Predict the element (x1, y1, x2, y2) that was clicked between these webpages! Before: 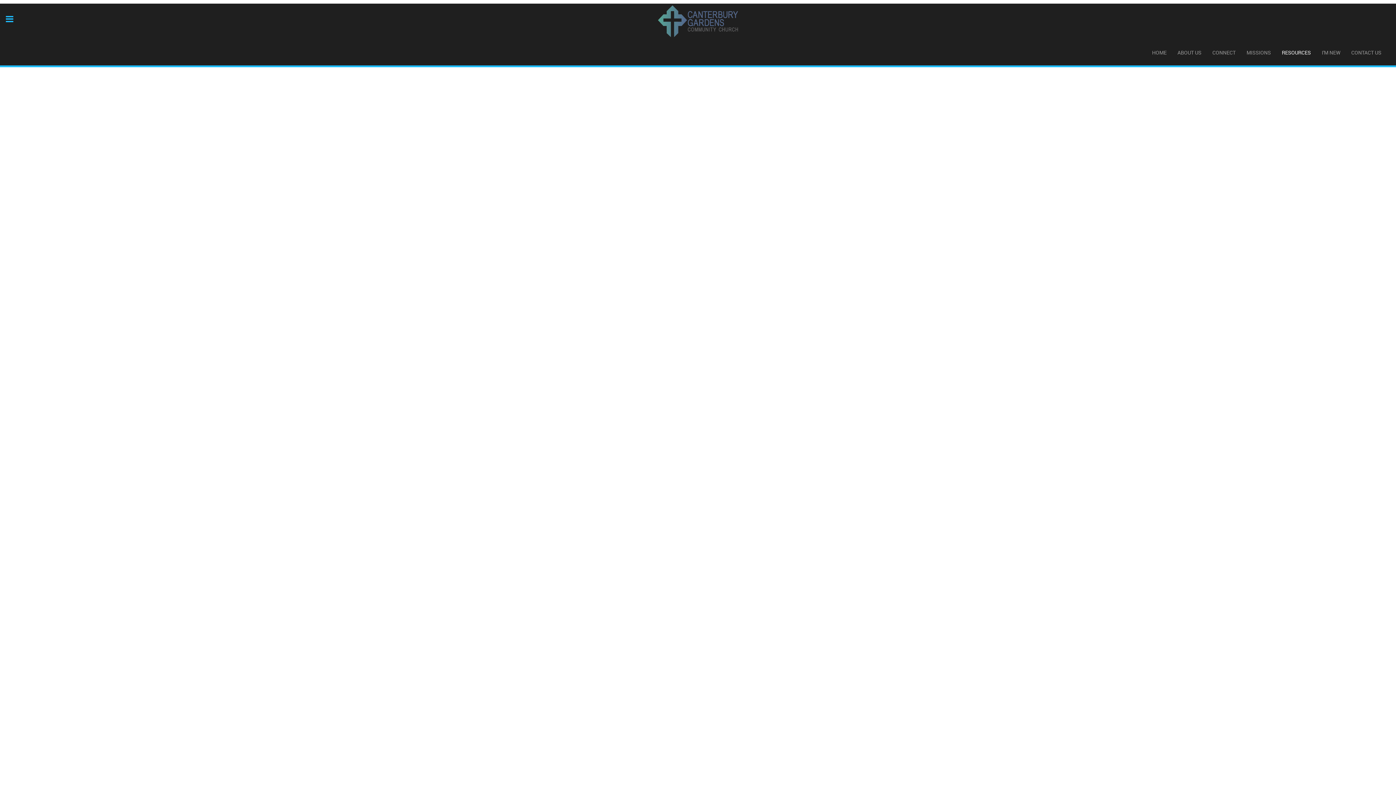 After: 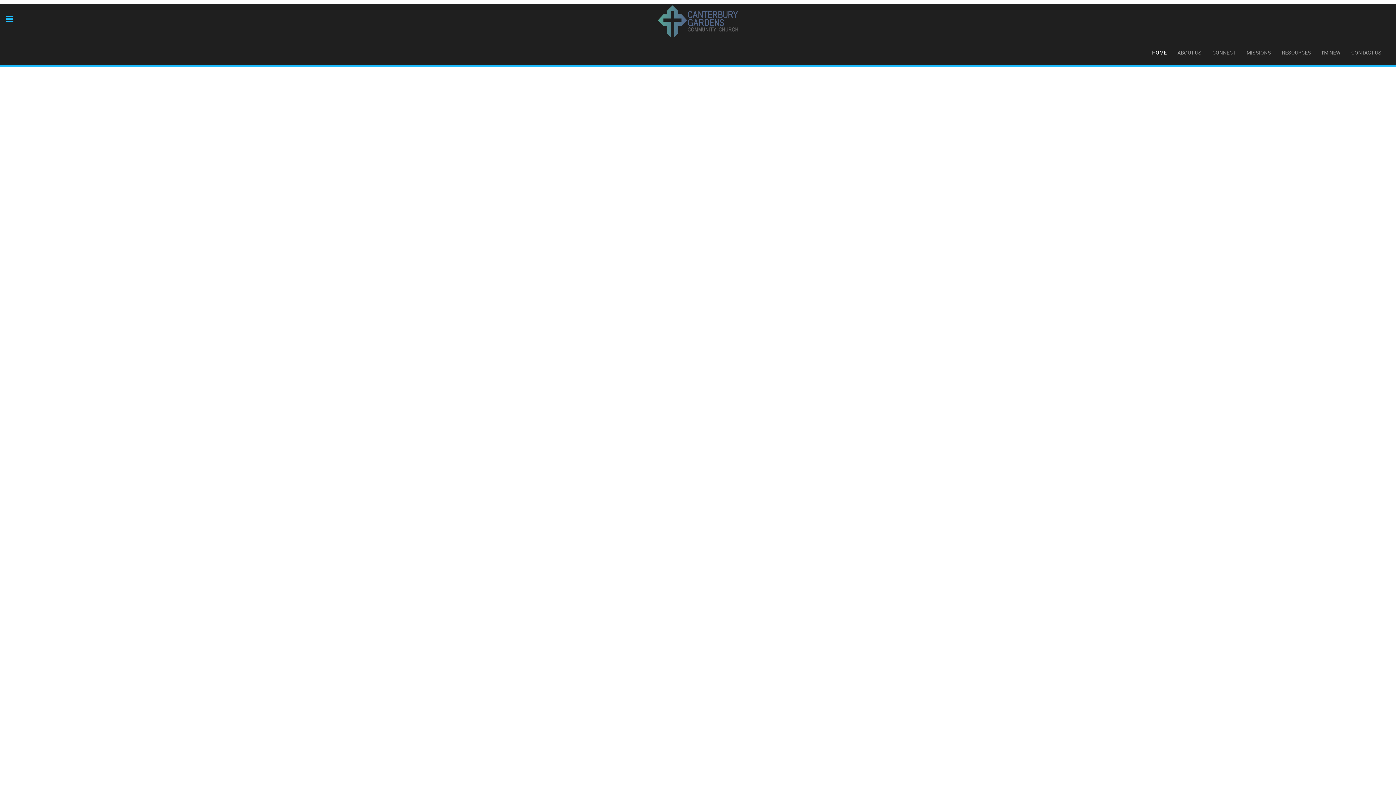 Action: bbox: (658, 9, 738, 33)